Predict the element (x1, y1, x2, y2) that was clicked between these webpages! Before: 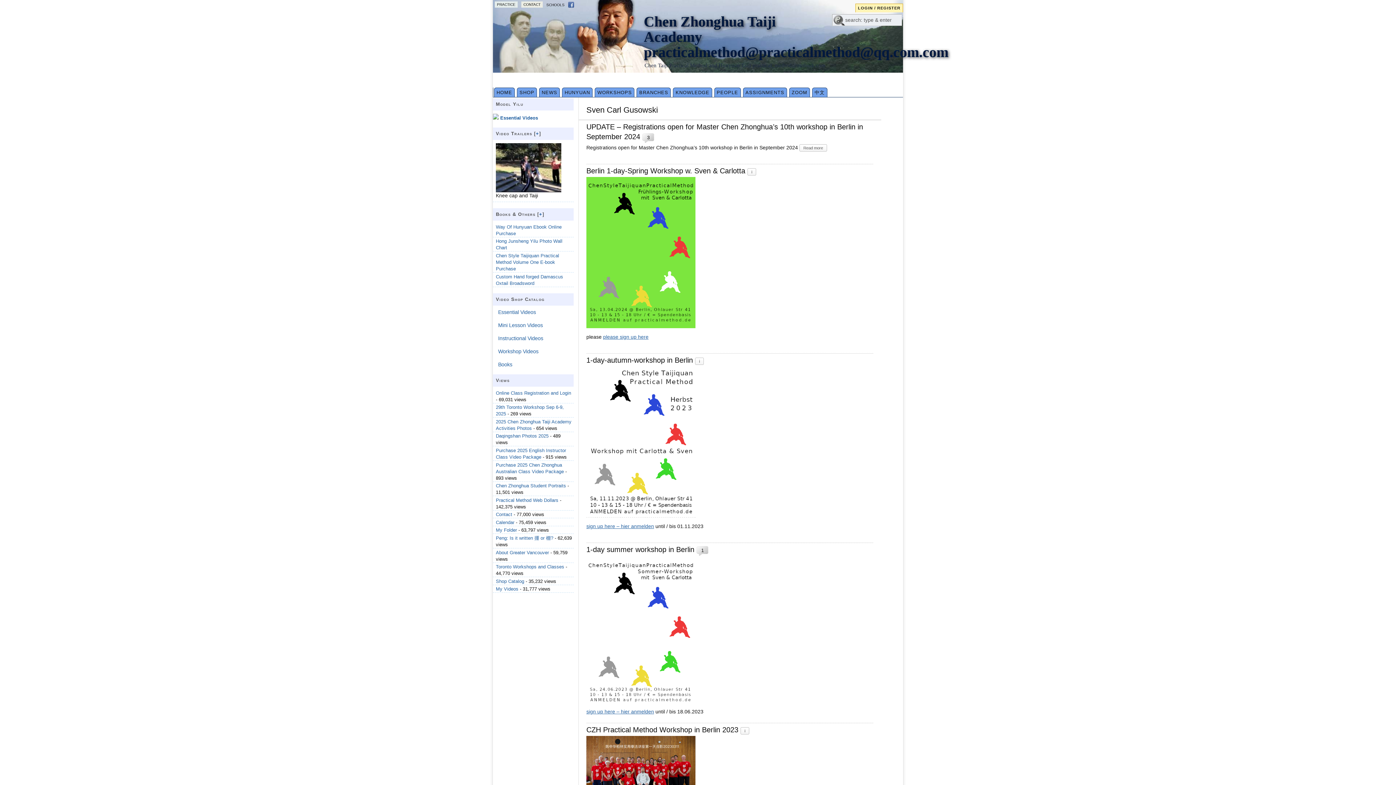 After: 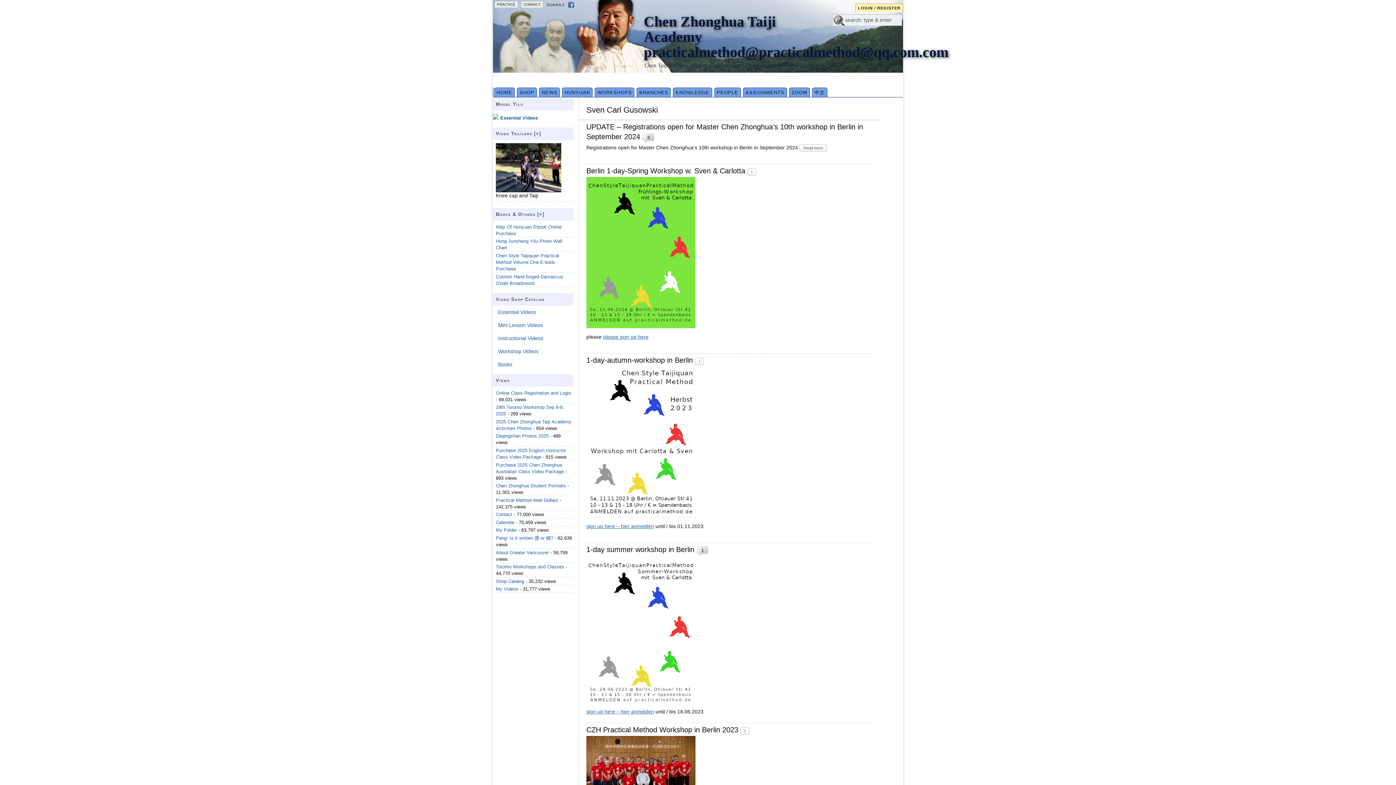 Action: bbox: (568, 2, 574, 7)